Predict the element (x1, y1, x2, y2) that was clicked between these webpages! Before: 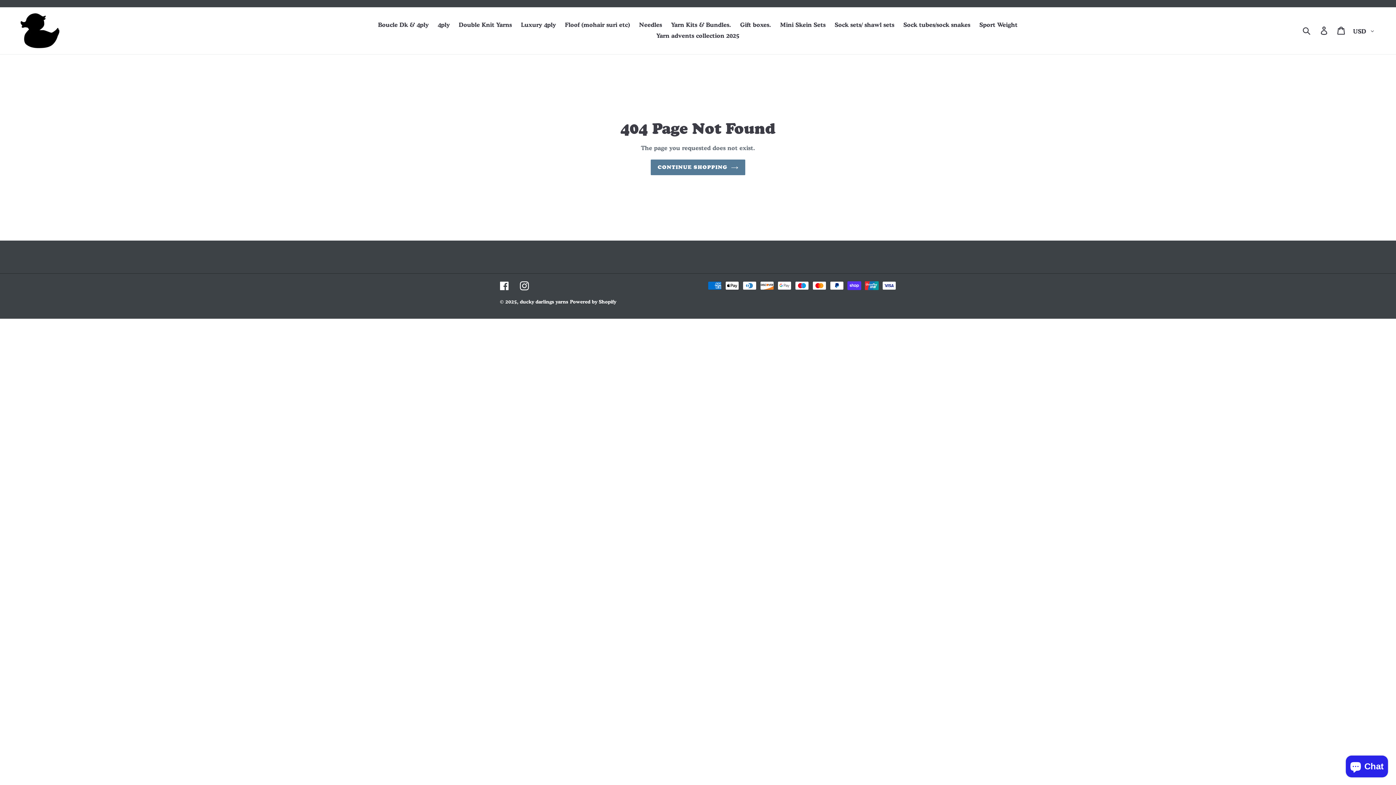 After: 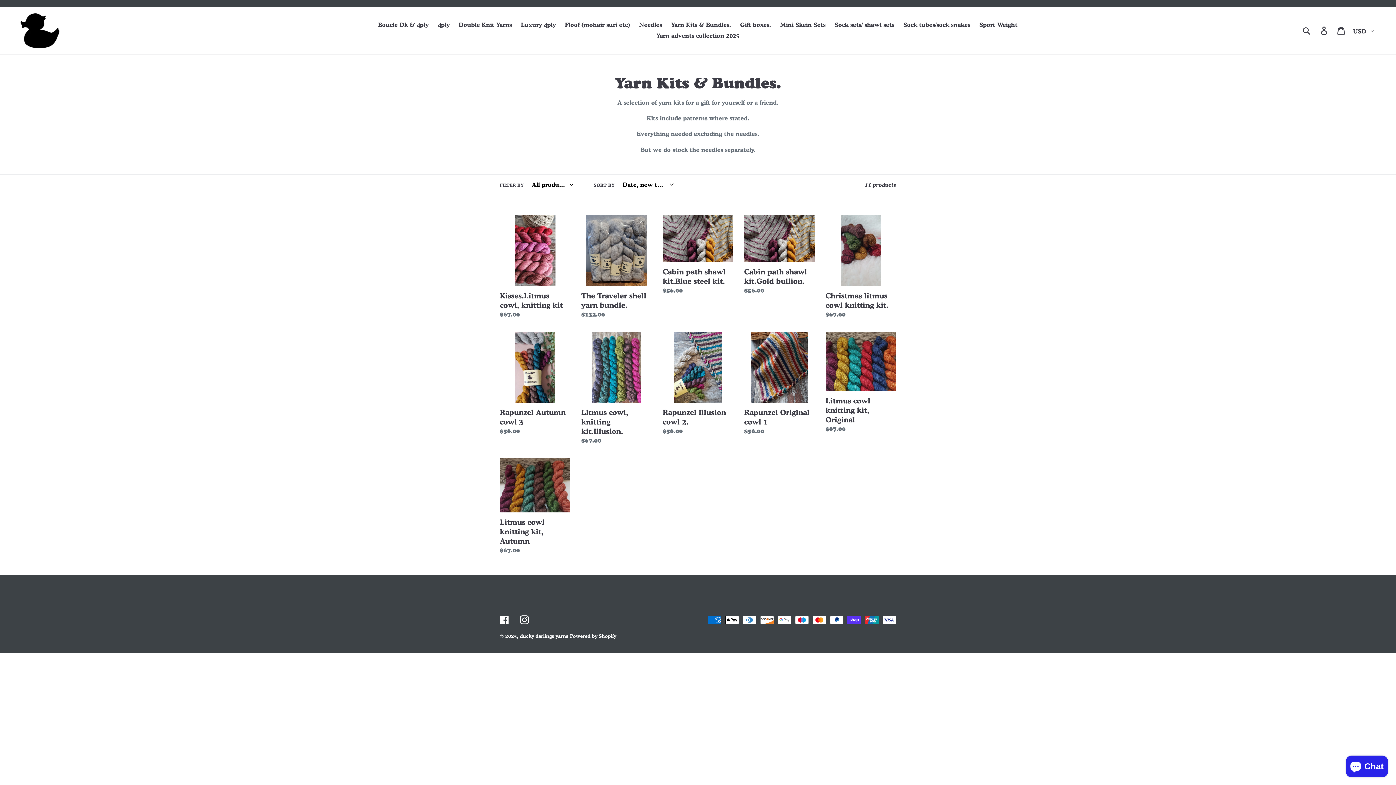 Action: label: Yarn Kits & Bundles. bbox: (667, 19, 734, 30)